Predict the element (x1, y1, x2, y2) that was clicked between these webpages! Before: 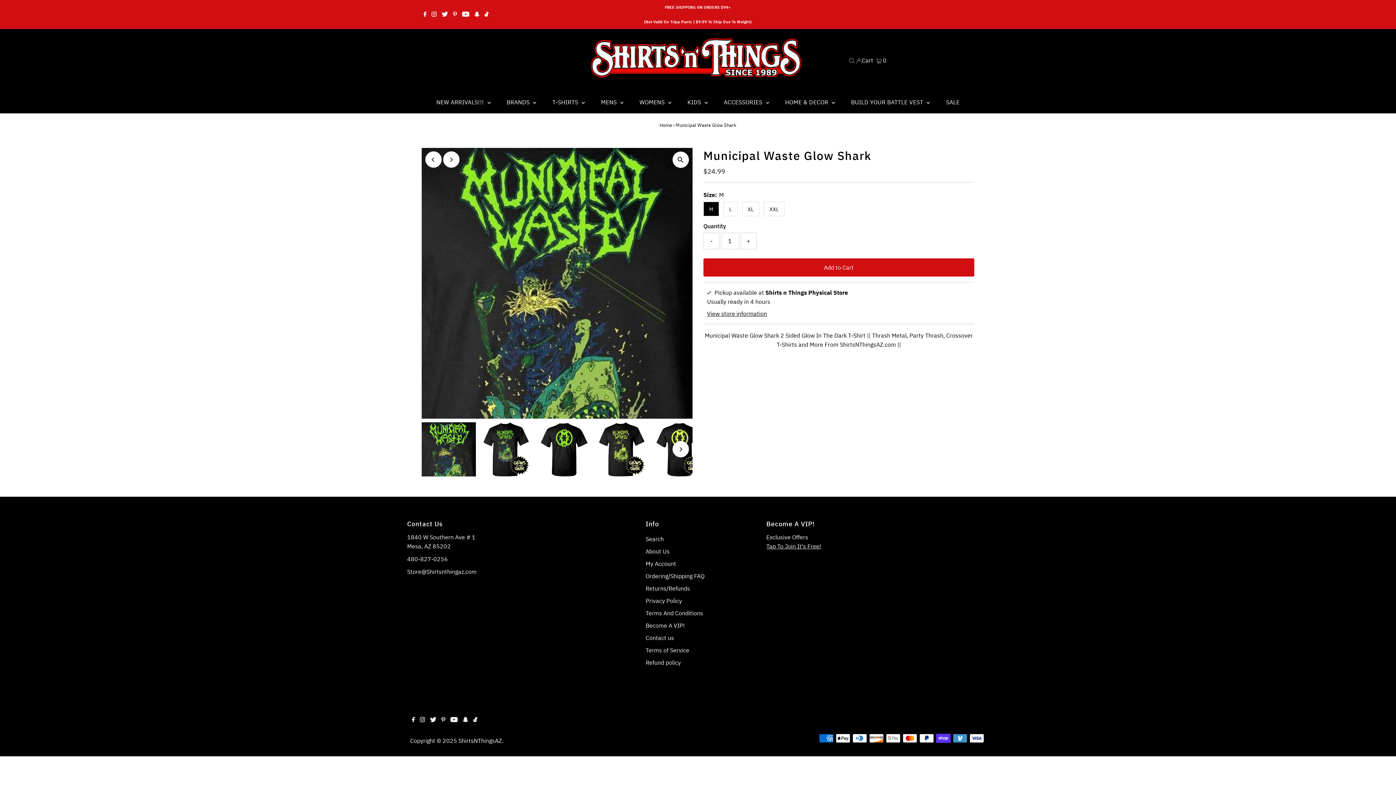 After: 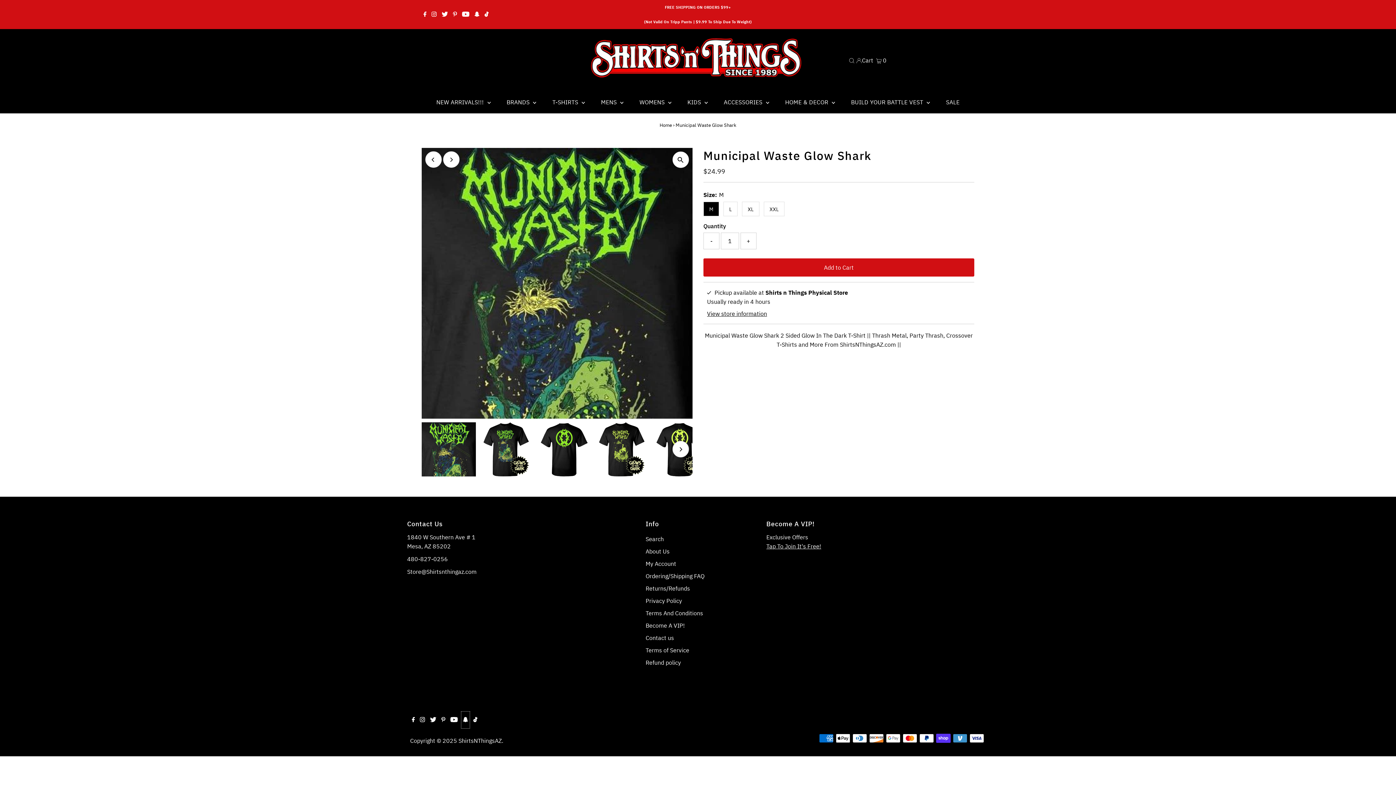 Action: label: Snapchat bbox: (461, 711, 470, 729)